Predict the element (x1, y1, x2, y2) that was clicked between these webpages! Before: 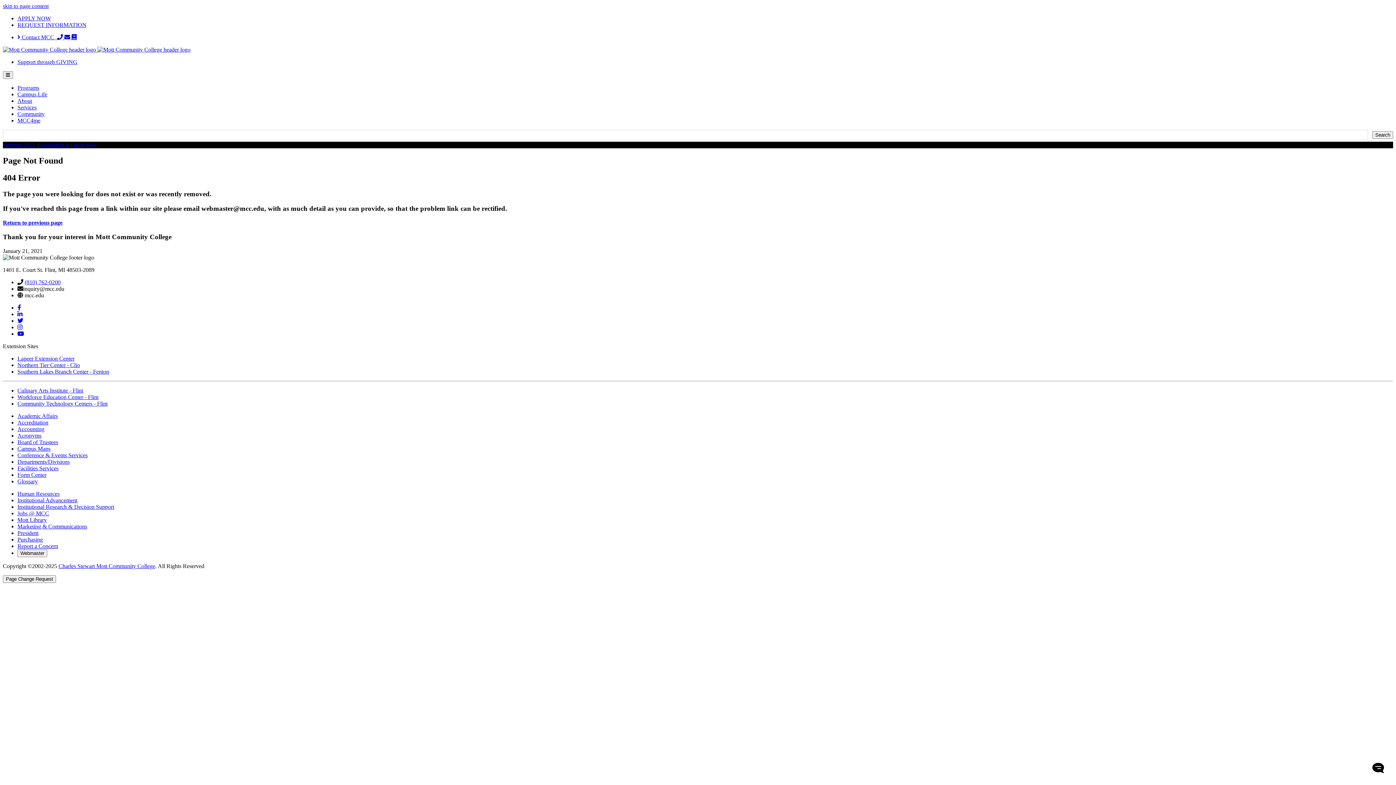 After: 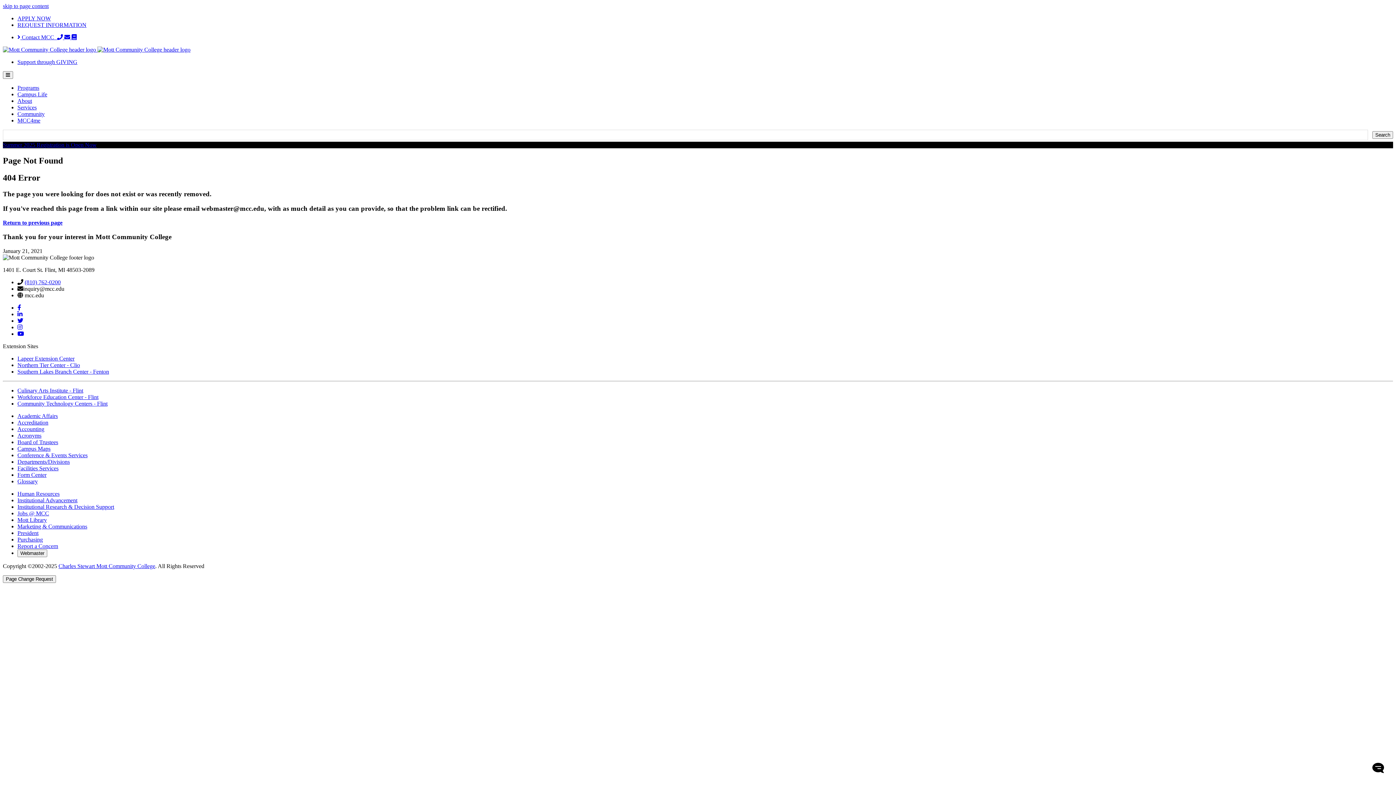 Action: label: APPLY NOW - opens in a new window bbox: (17, 15, 50, 21)